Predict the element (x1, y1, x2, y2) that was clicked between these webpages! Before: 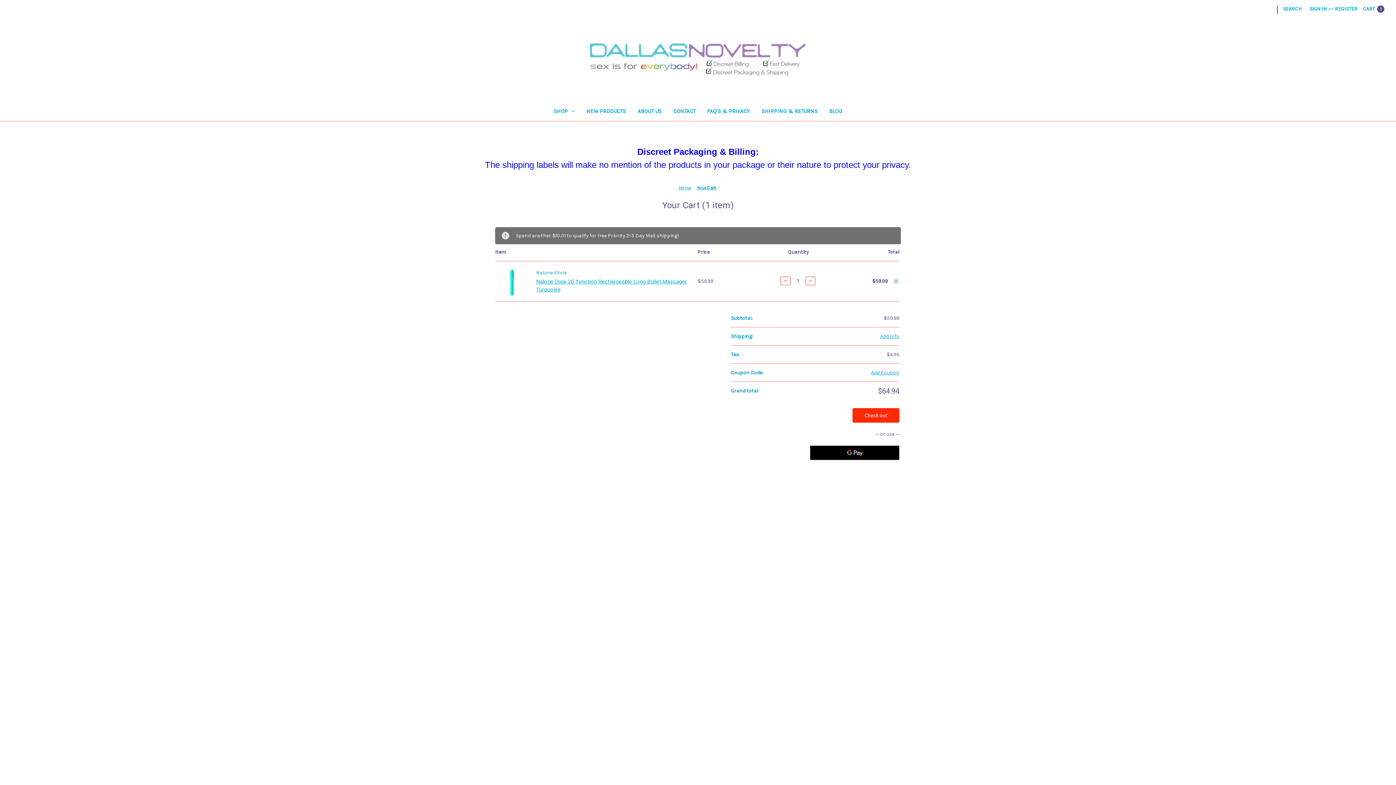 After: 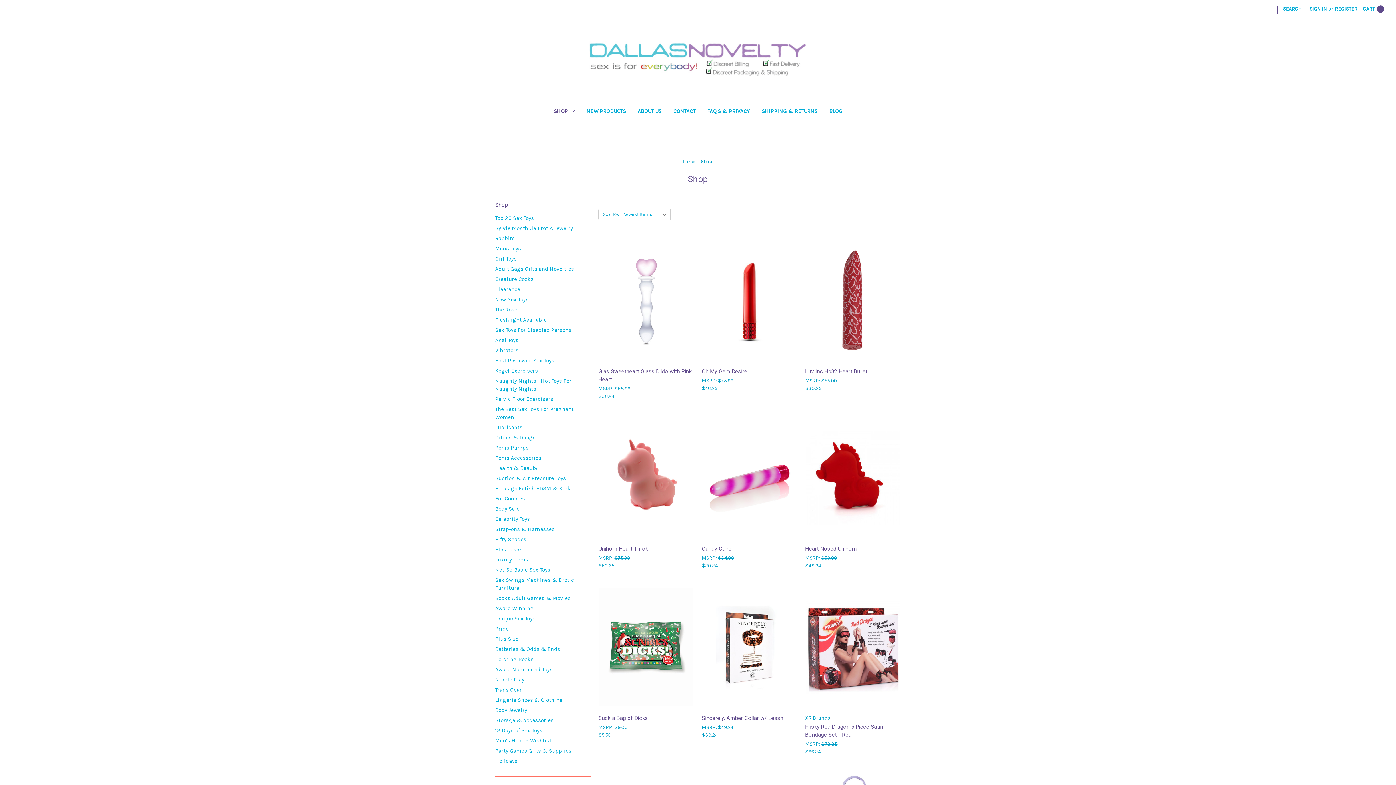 Action: bbox: (564, 518, 576, 525) label: Shop